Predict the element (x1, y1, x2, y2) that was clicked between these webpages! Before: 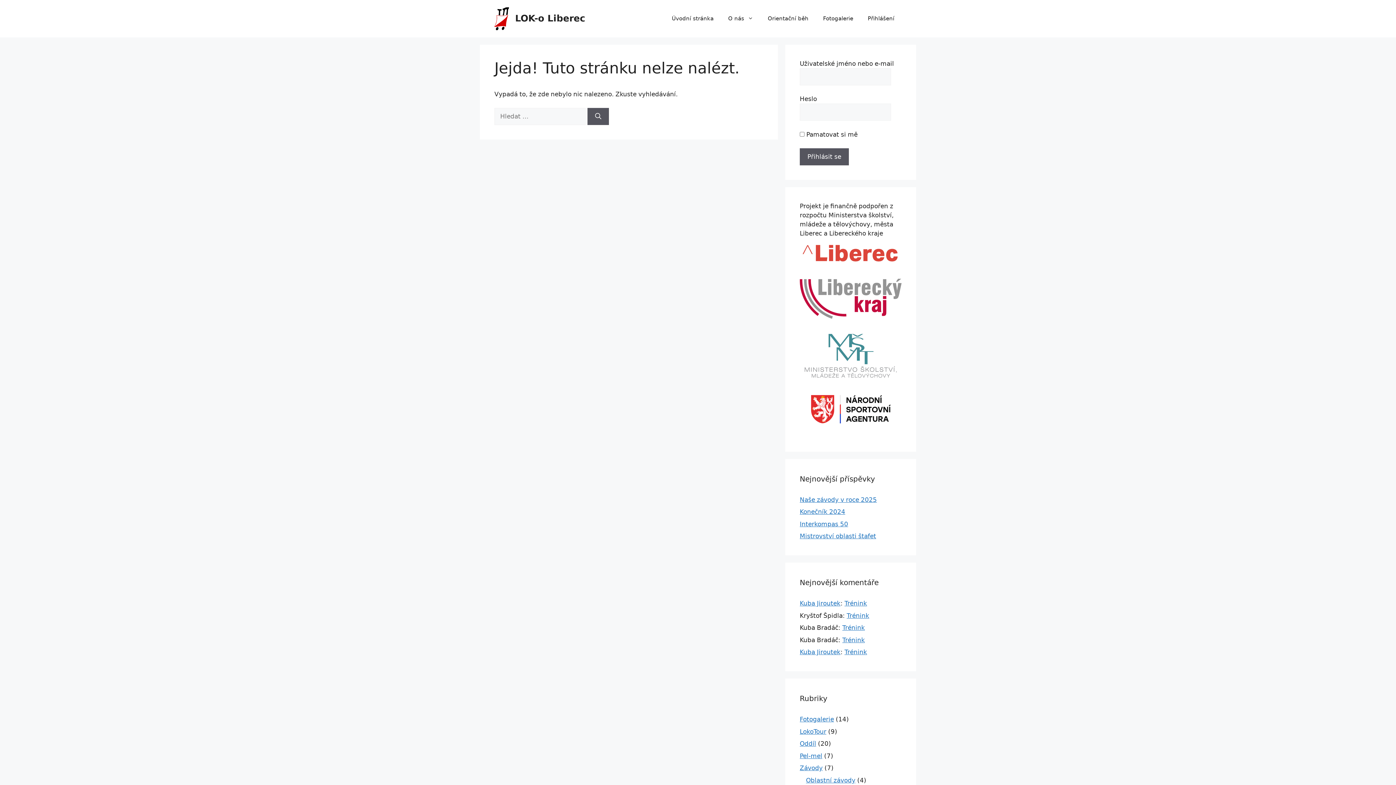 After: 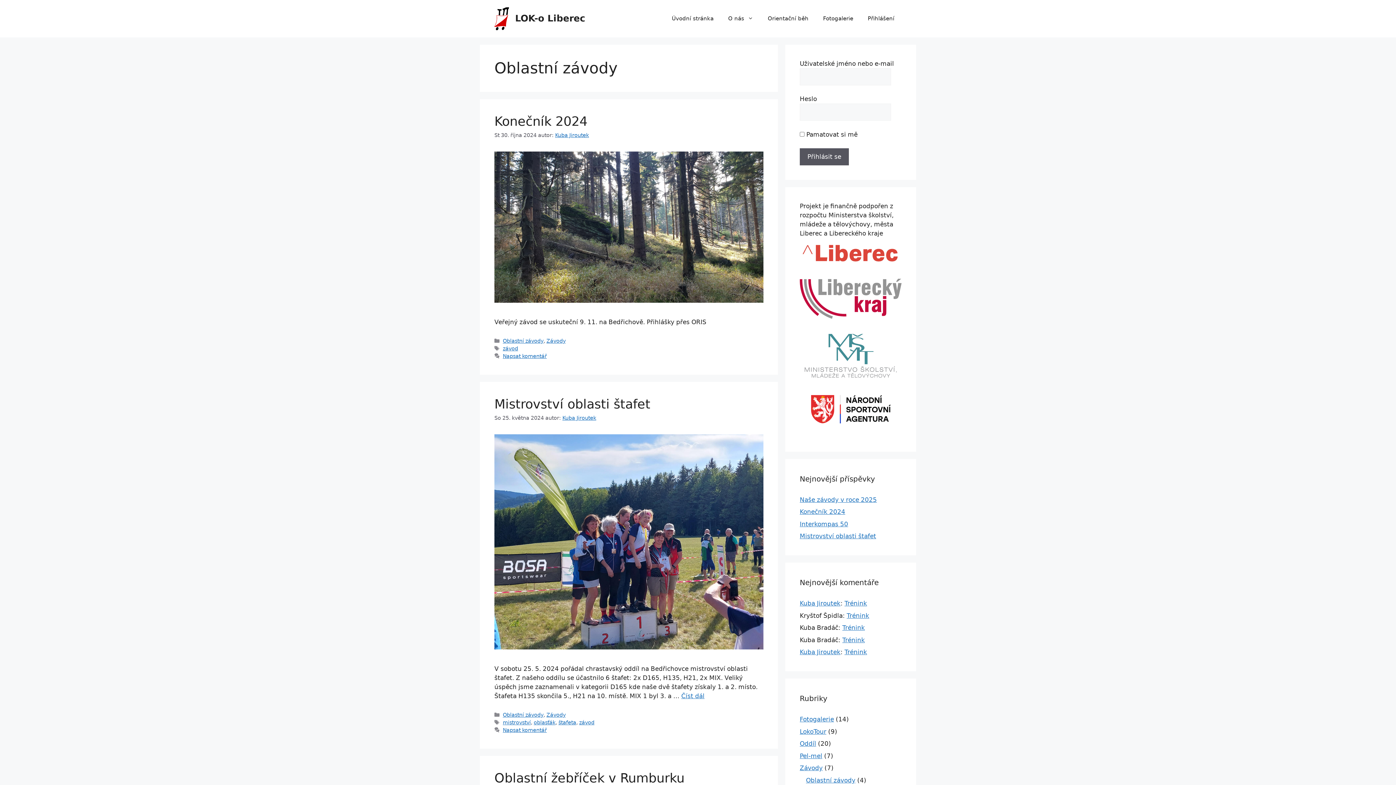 Action: bbox: (806, 777, 855, 784) label: Oblastní závody